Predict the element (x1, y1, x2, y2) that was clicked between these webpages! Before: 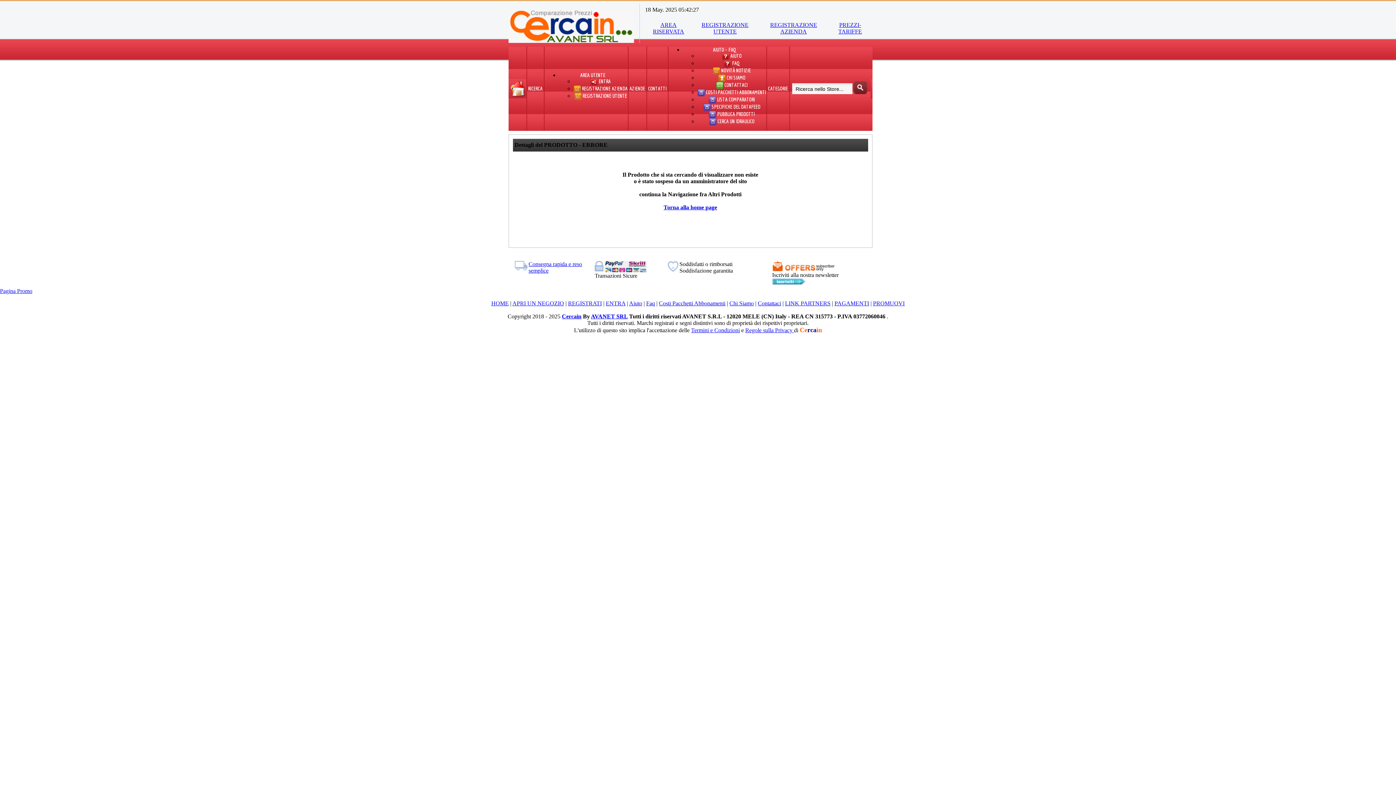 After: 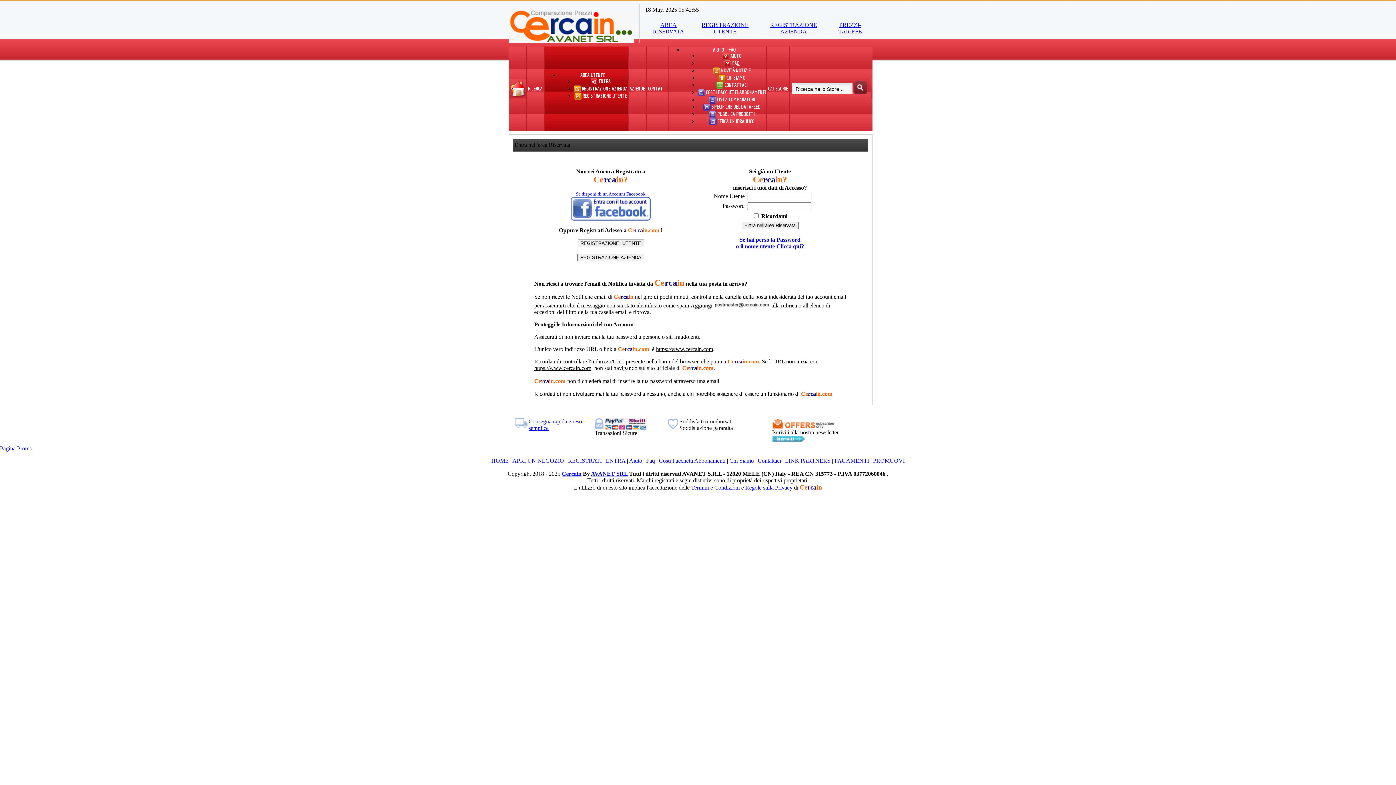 Action: bbox: (873, 300, 904, 306) label: PROMUOVI